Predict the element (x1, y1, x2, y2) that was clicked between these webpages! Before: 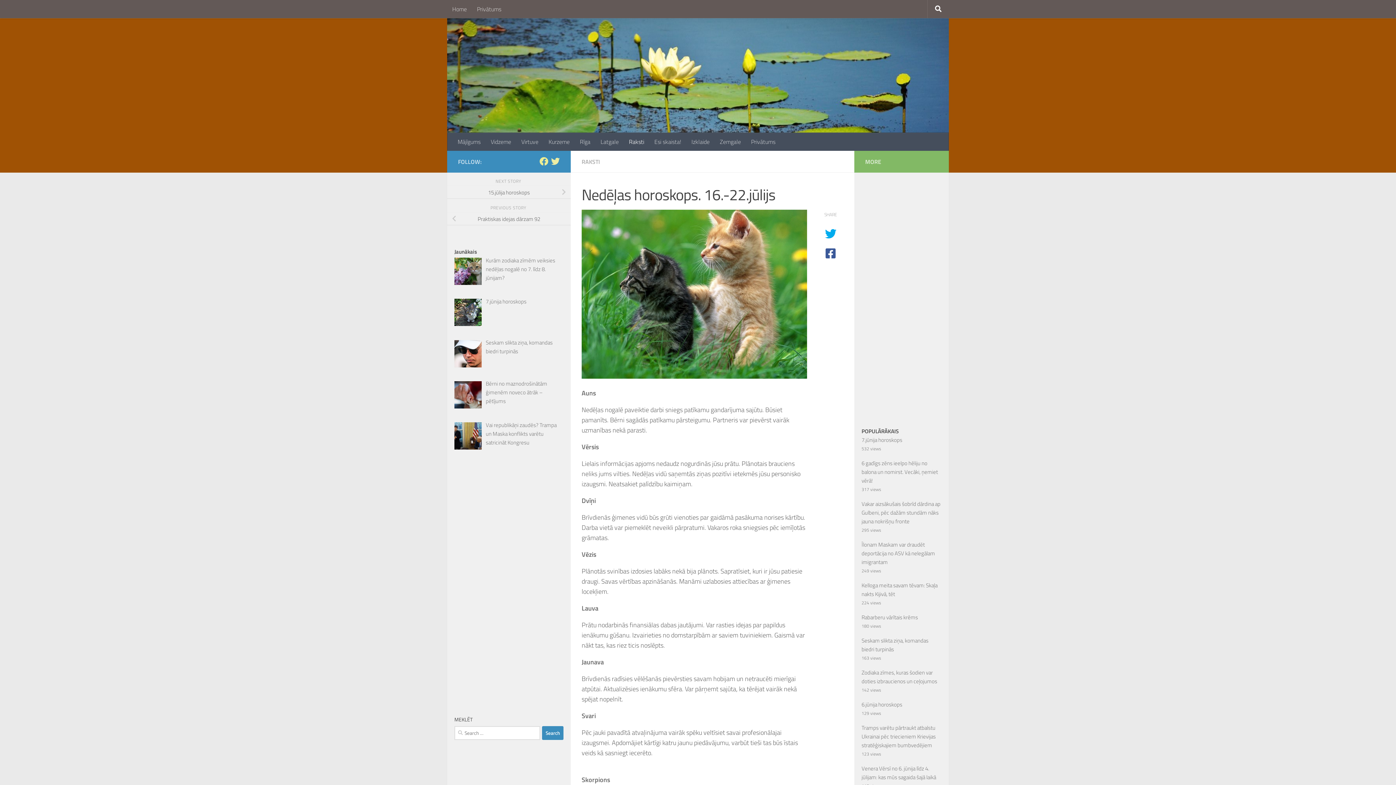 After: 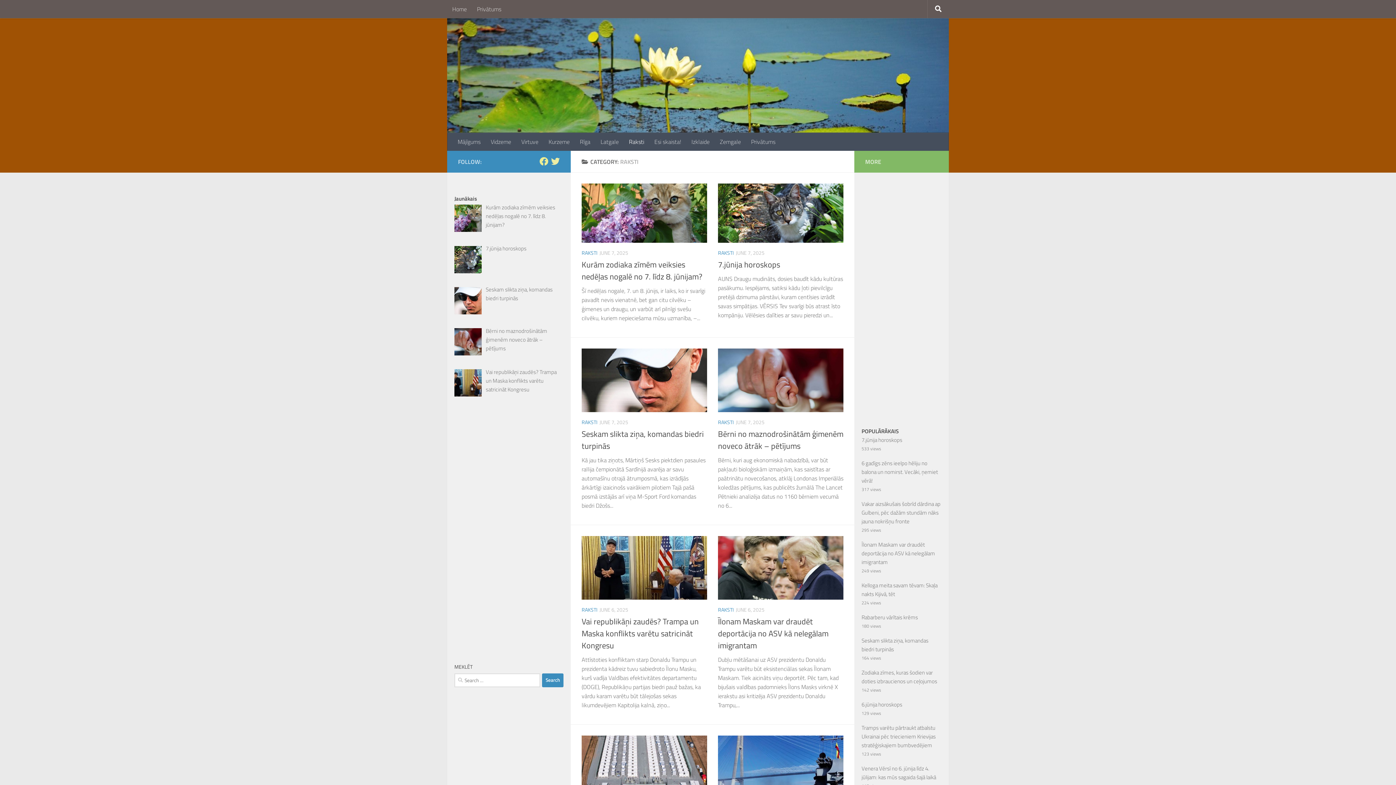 Action: bbox: (581, 157, 600, 166) label: RAKSTI